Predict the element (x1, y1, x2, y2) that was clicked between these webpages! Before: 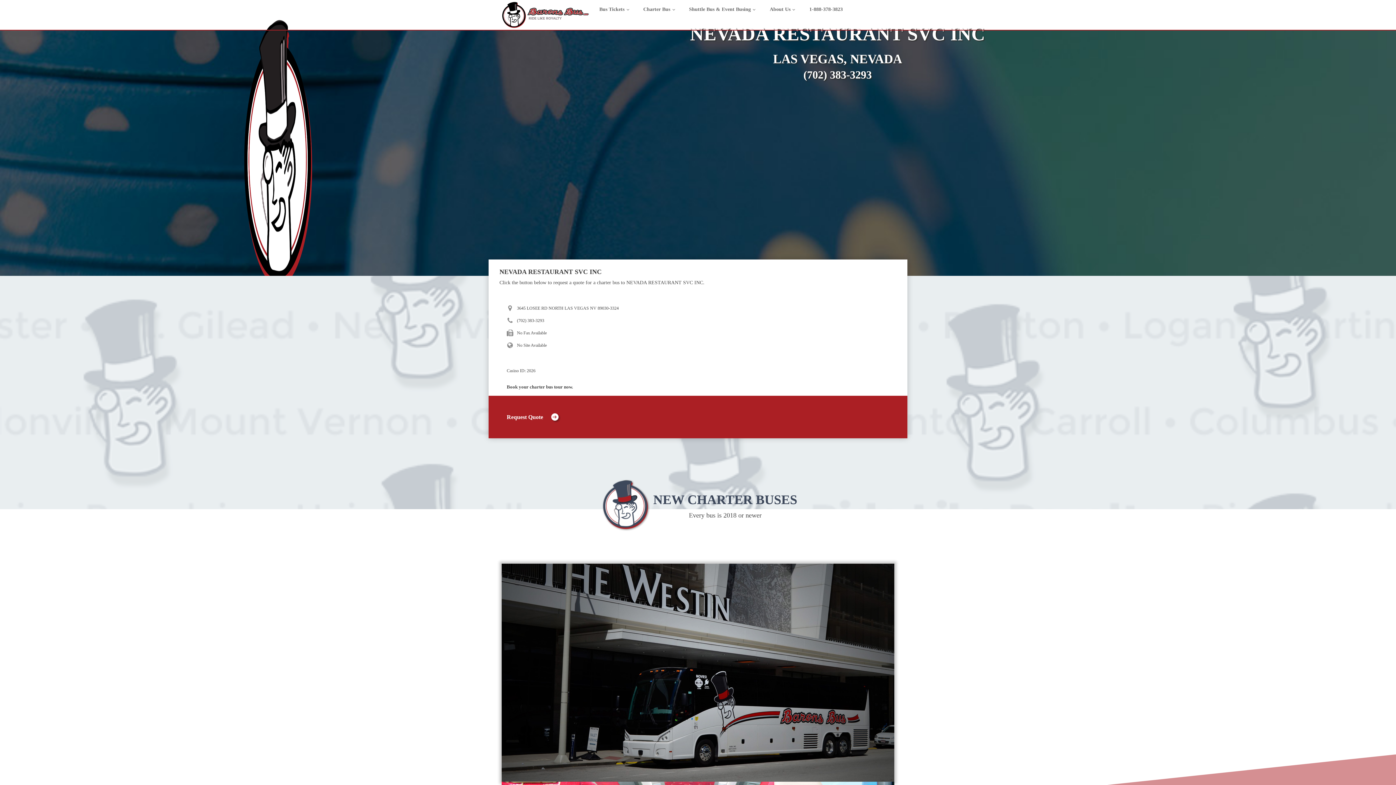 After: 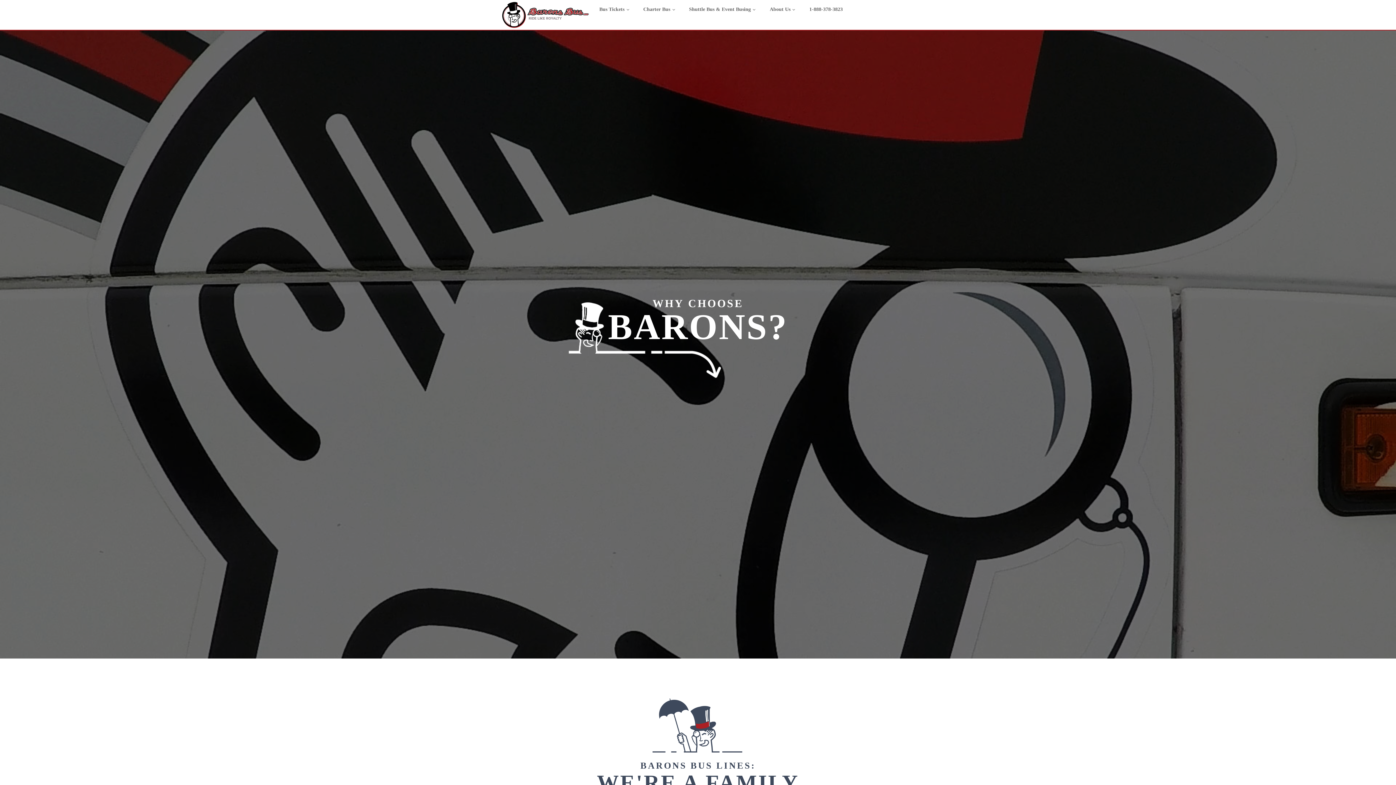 Action: label: About Us bbox: (762, 5, 802, 24)